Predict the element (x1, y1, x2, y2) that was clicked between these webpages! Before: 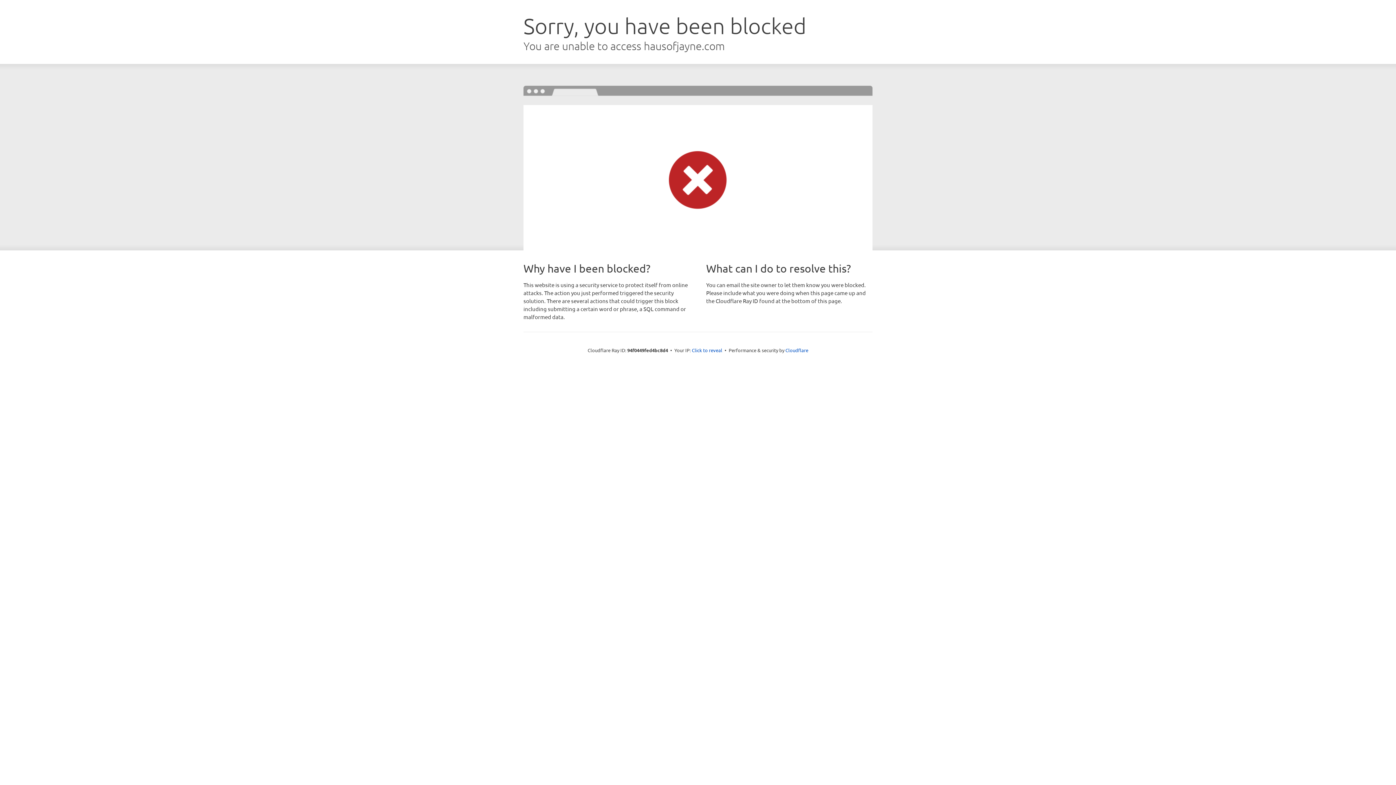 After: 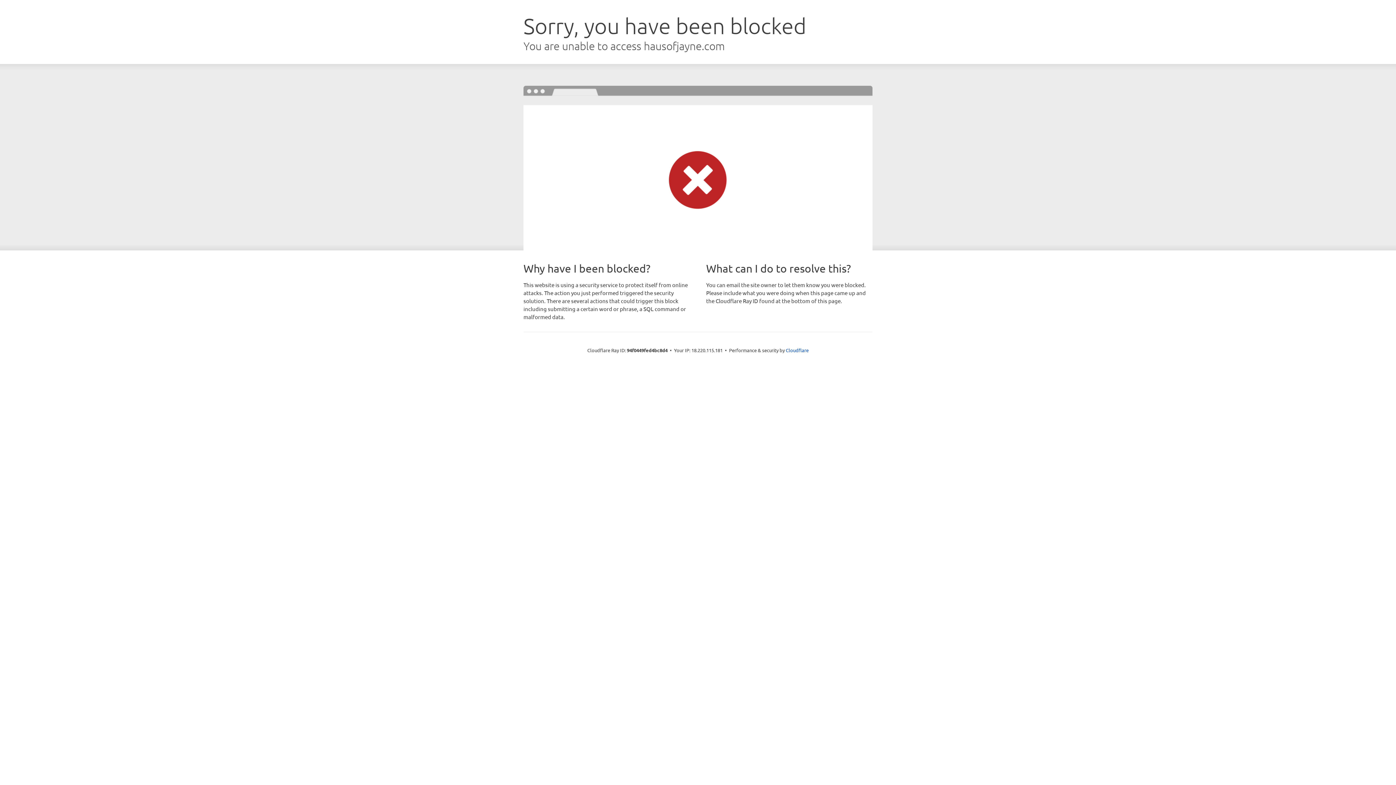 Action: bbox: (692, 346, 722, 353) label: Click to reveal